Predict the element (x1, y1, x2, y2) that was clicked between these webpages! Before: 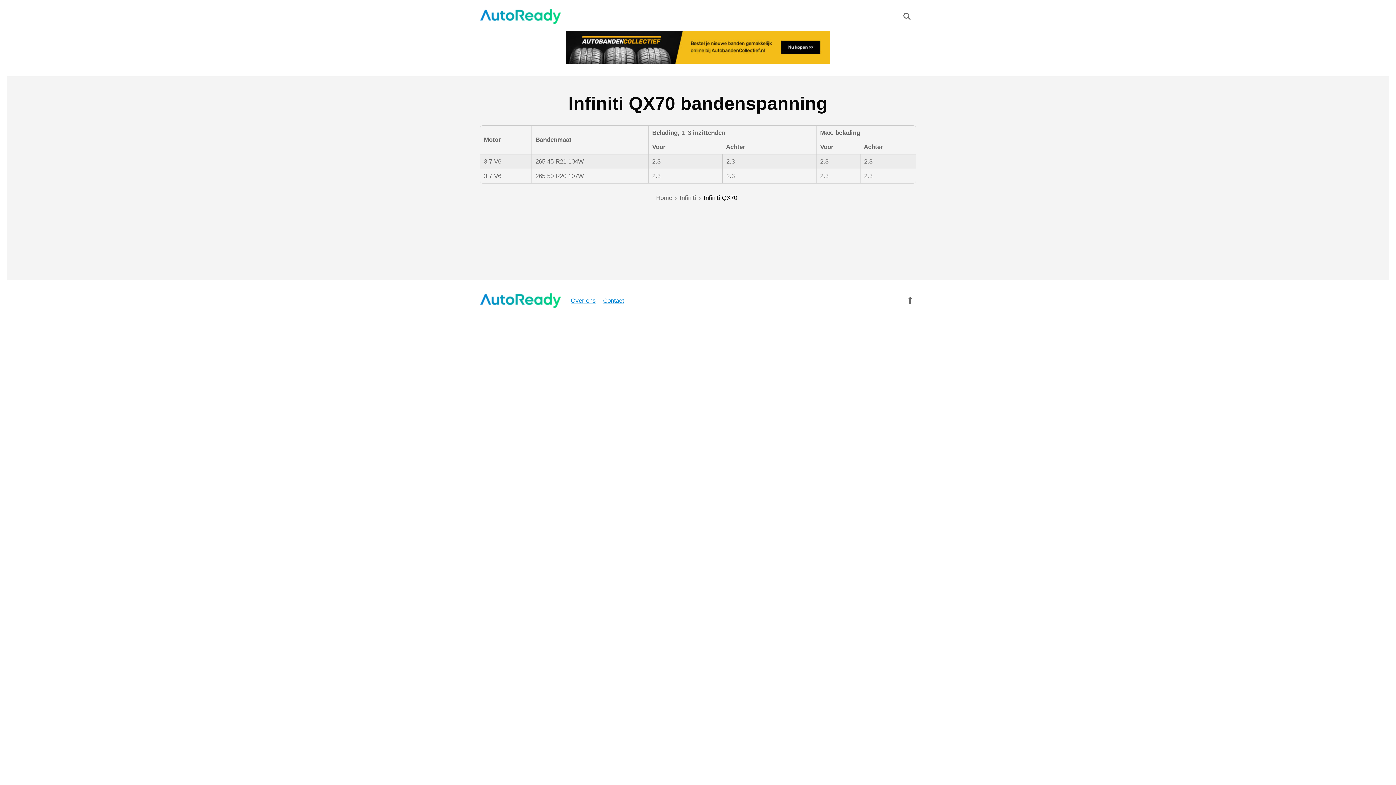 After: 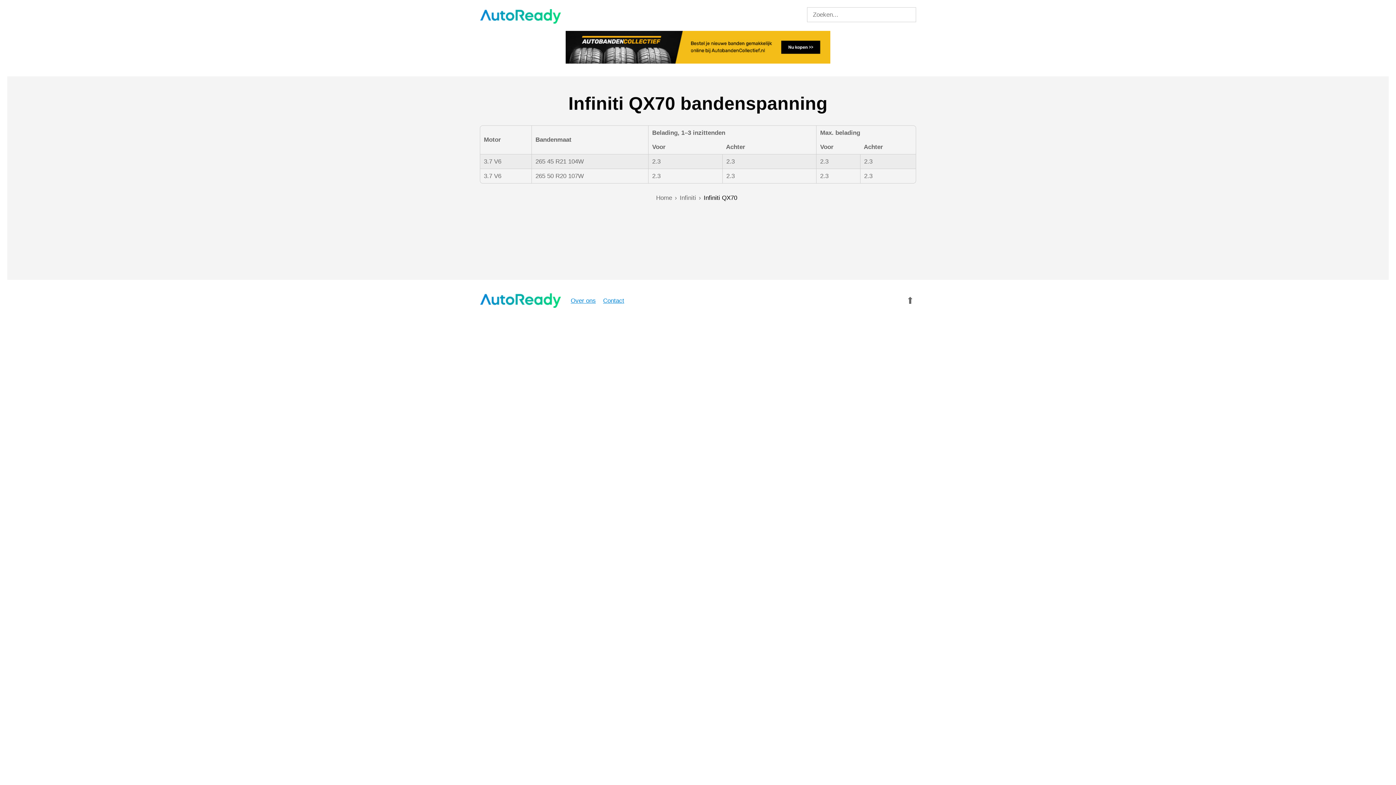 Action: label: Zoeken bbox: (898, 7, 916, 28)